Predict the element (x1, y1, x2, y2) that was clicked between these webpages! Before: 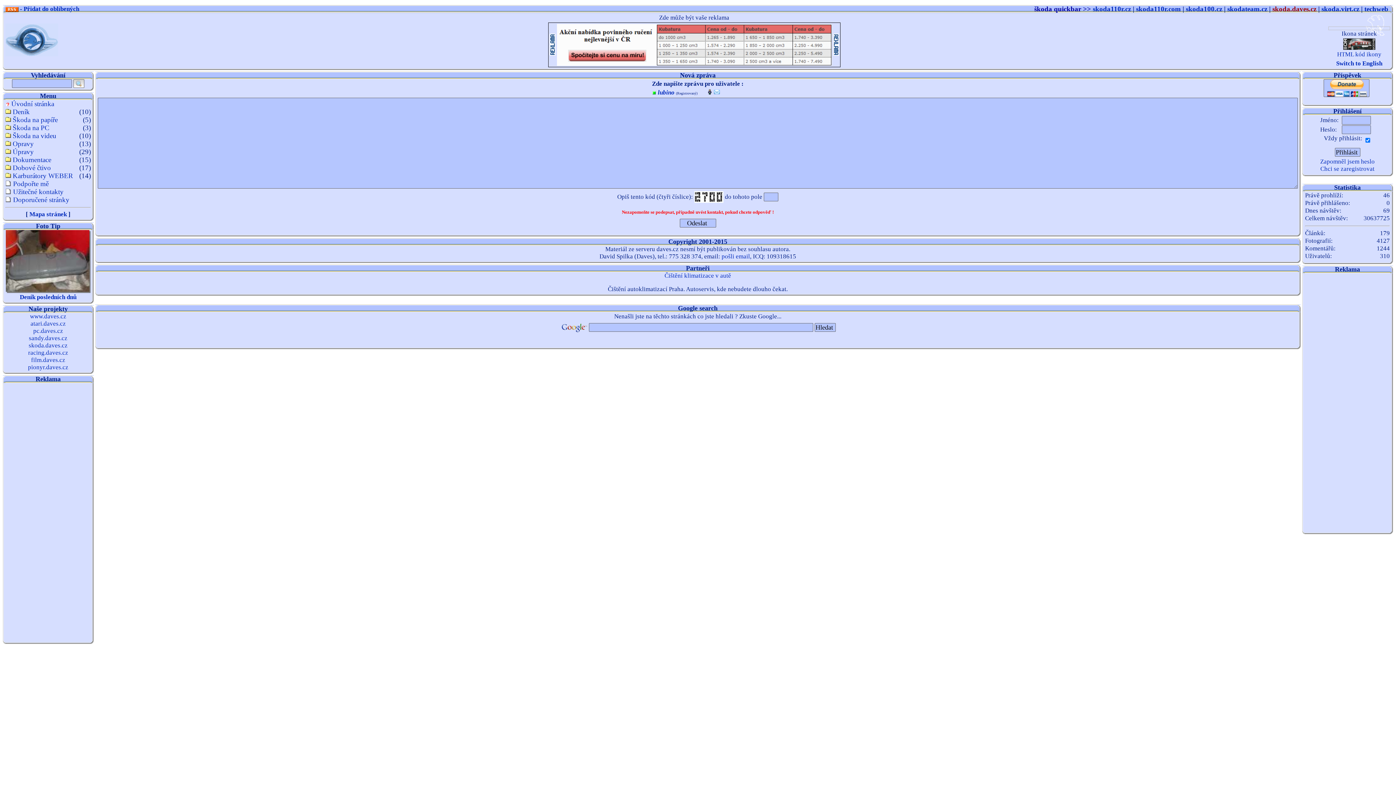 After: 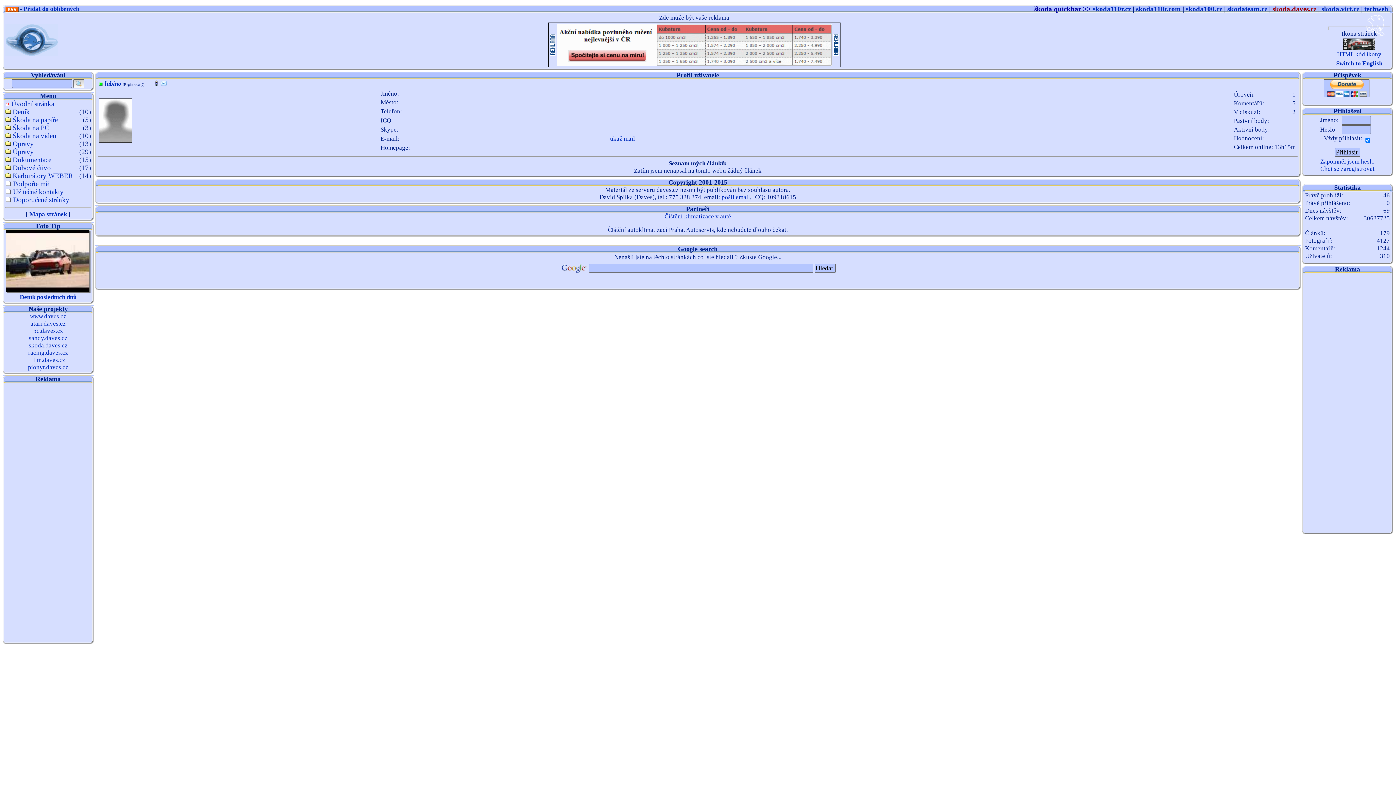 Action: bbox: (706, 89, 712, 96)